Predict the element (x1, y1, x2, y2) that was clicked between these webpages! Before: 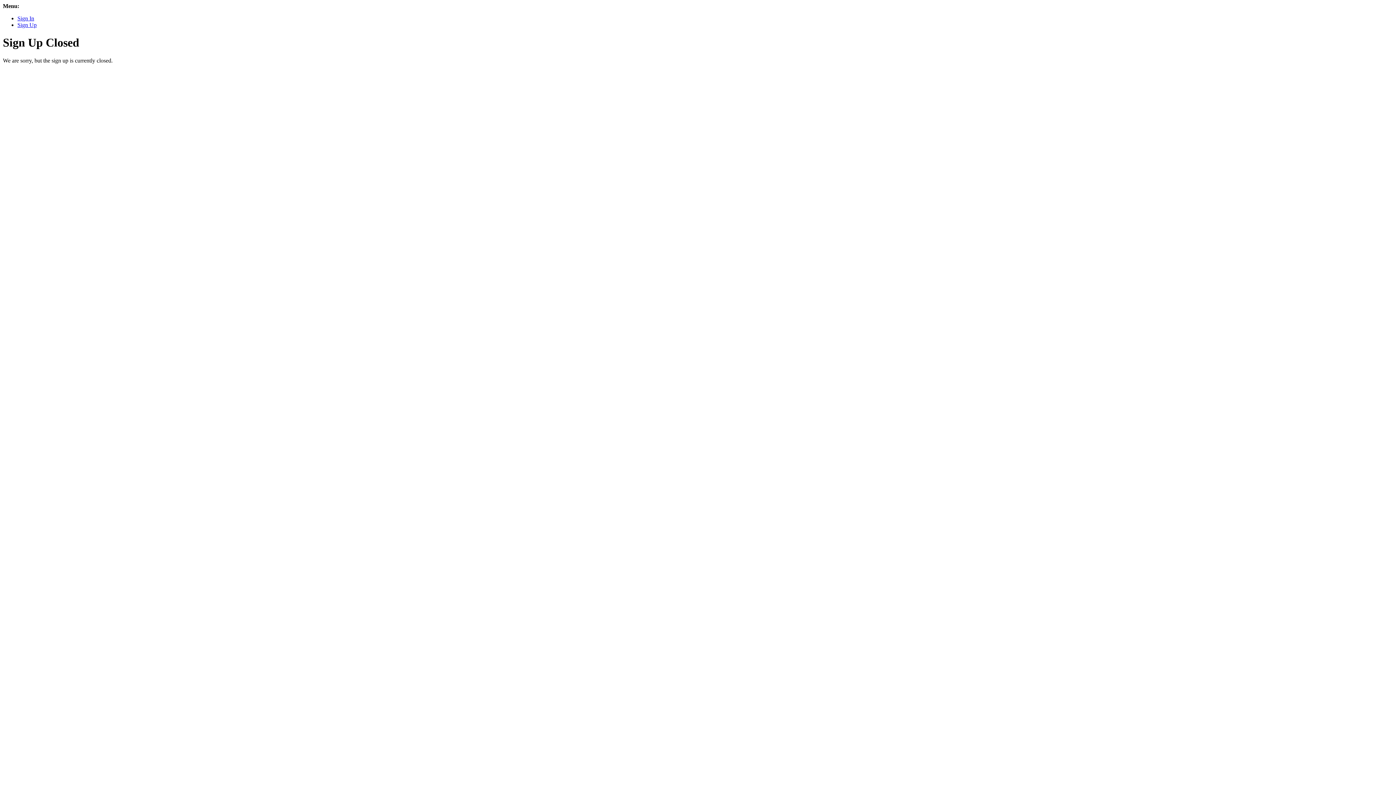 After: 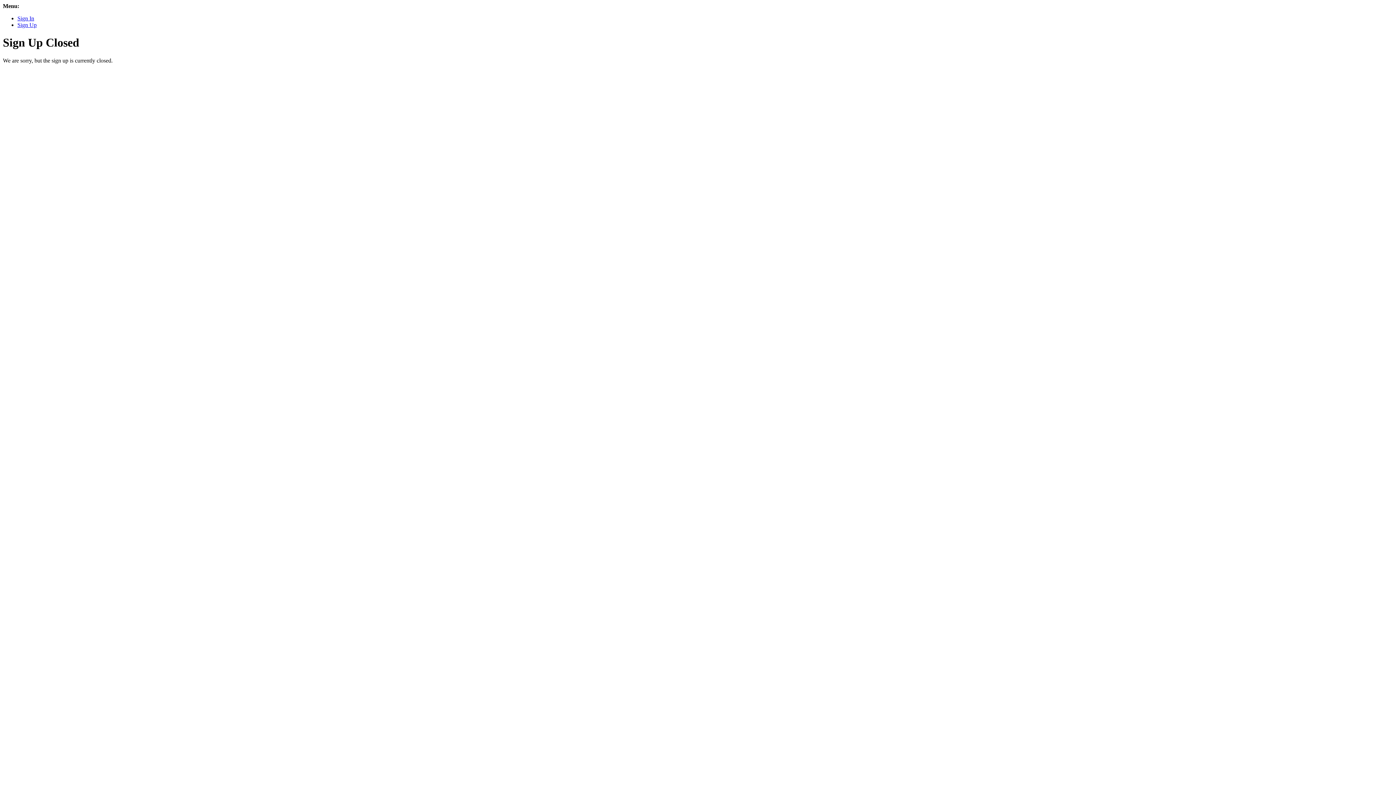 Action: bbox: (17, 21, 36, 28) label: Sign Up